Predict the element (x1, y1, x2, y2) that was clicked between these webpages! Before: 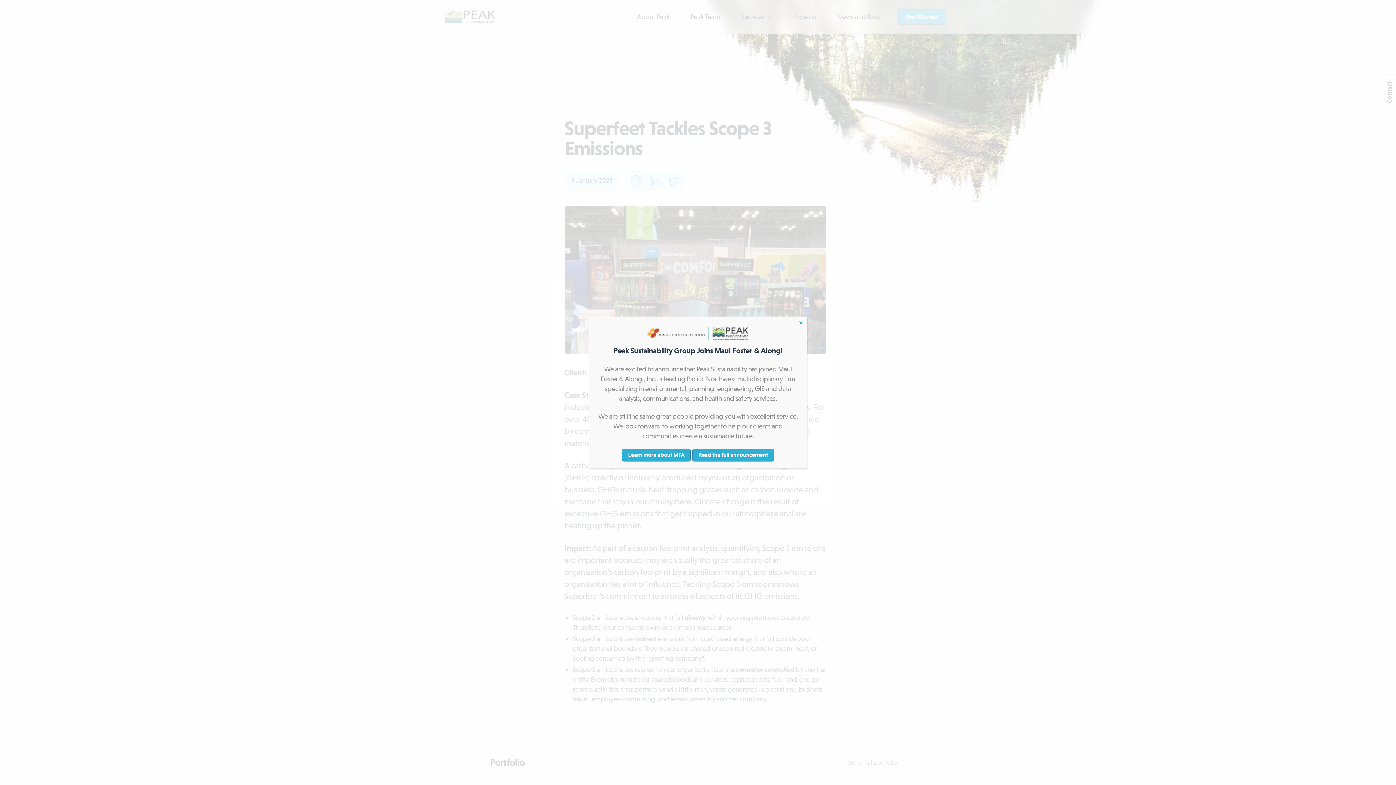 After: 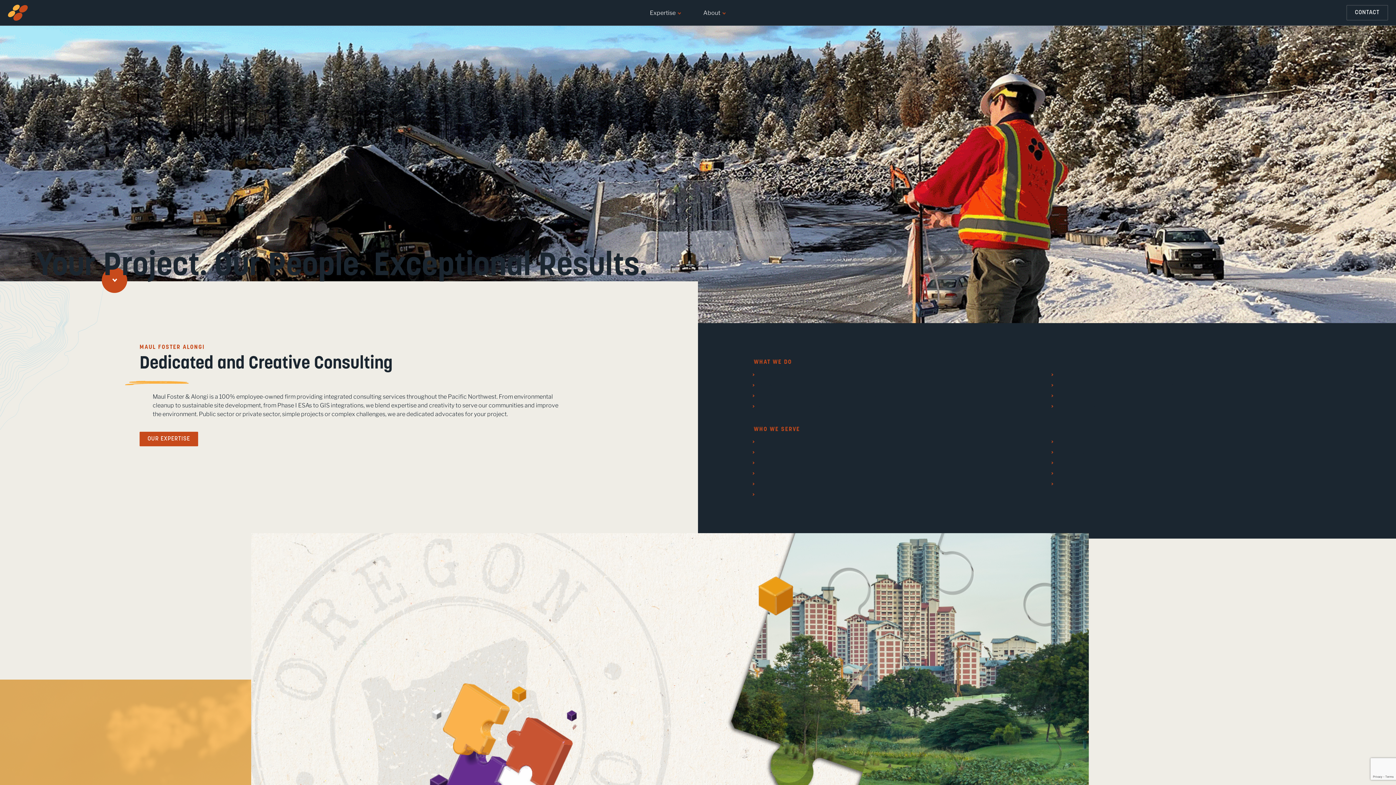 Action: bbox: (628, 451, 684, 458) label: Learn more about MFA